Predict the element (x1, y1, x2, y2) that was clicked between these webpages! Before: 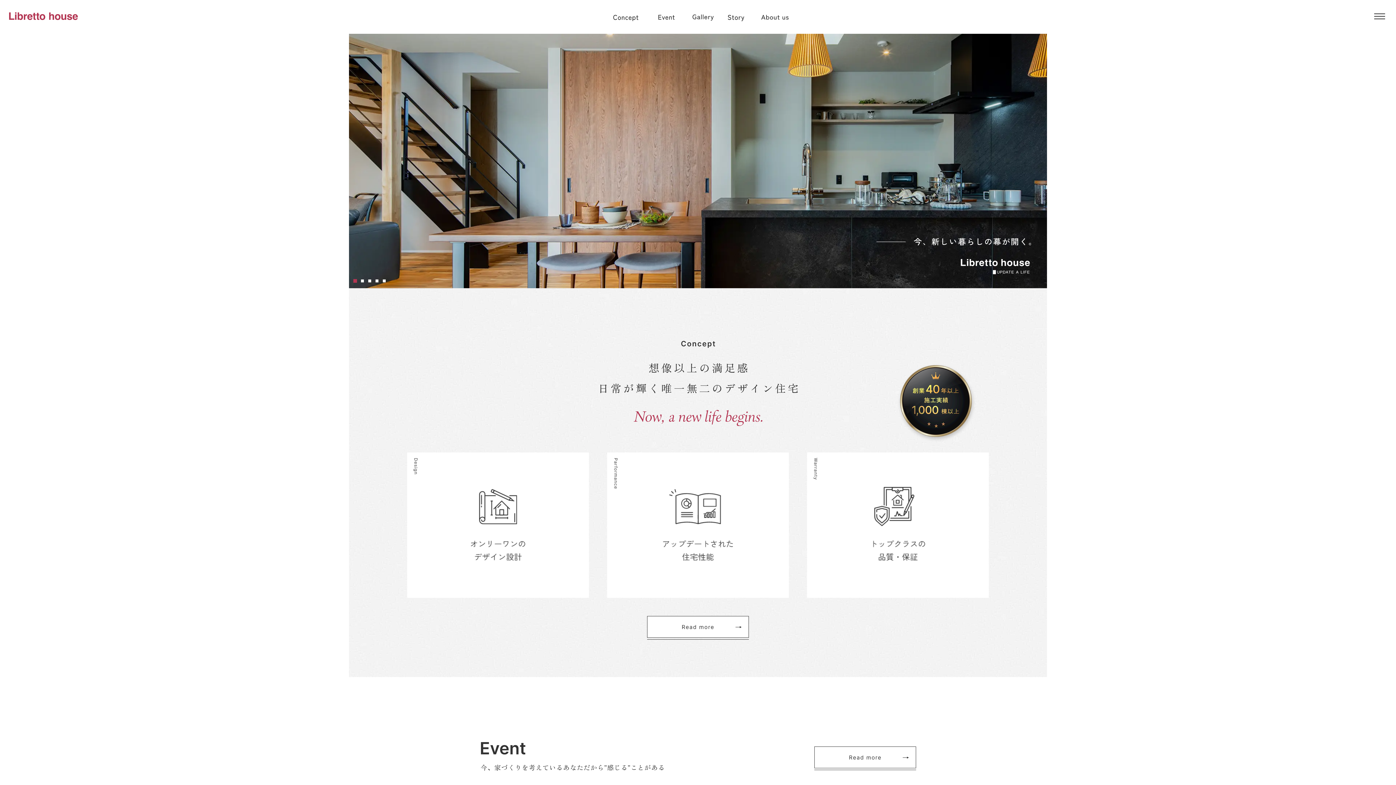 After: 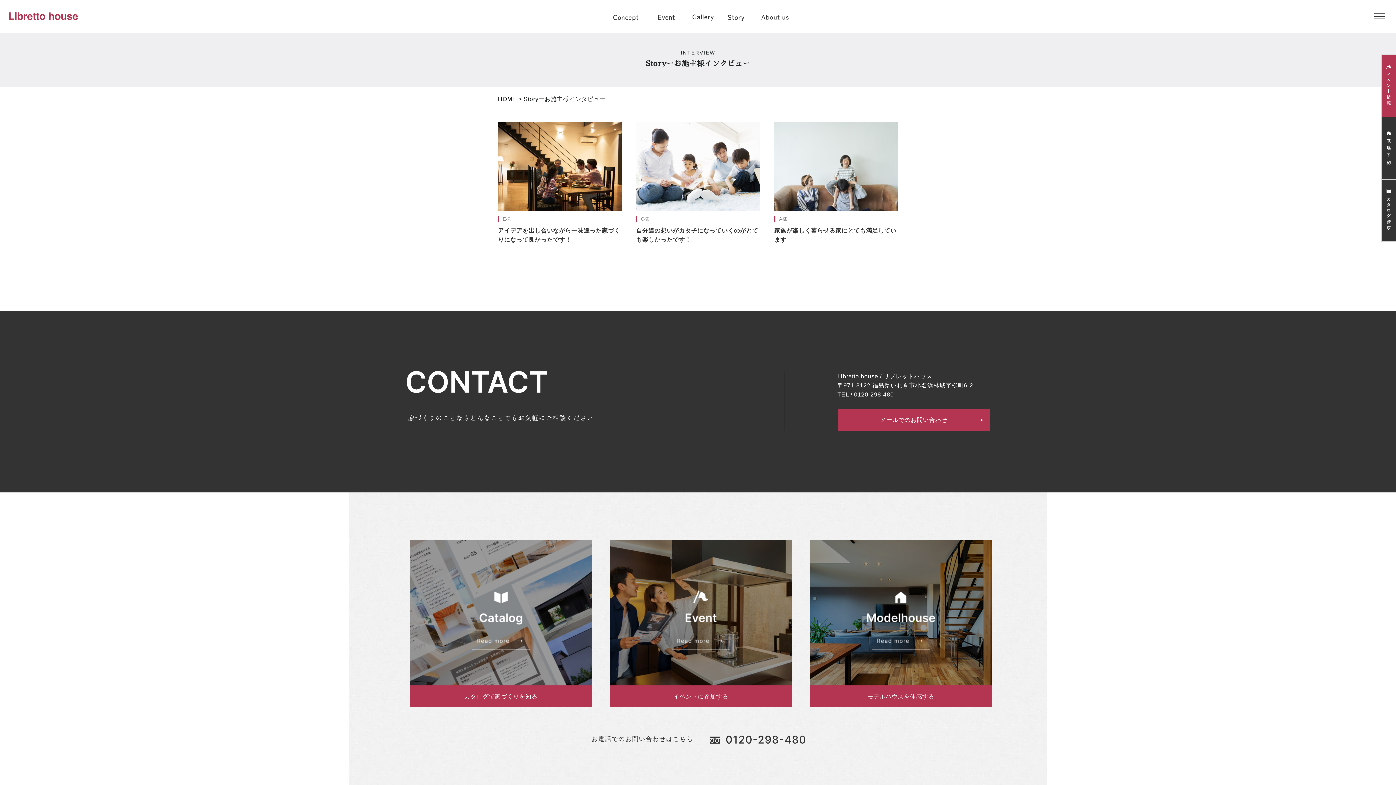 Action: bbox: (728, 12, 744, 18)